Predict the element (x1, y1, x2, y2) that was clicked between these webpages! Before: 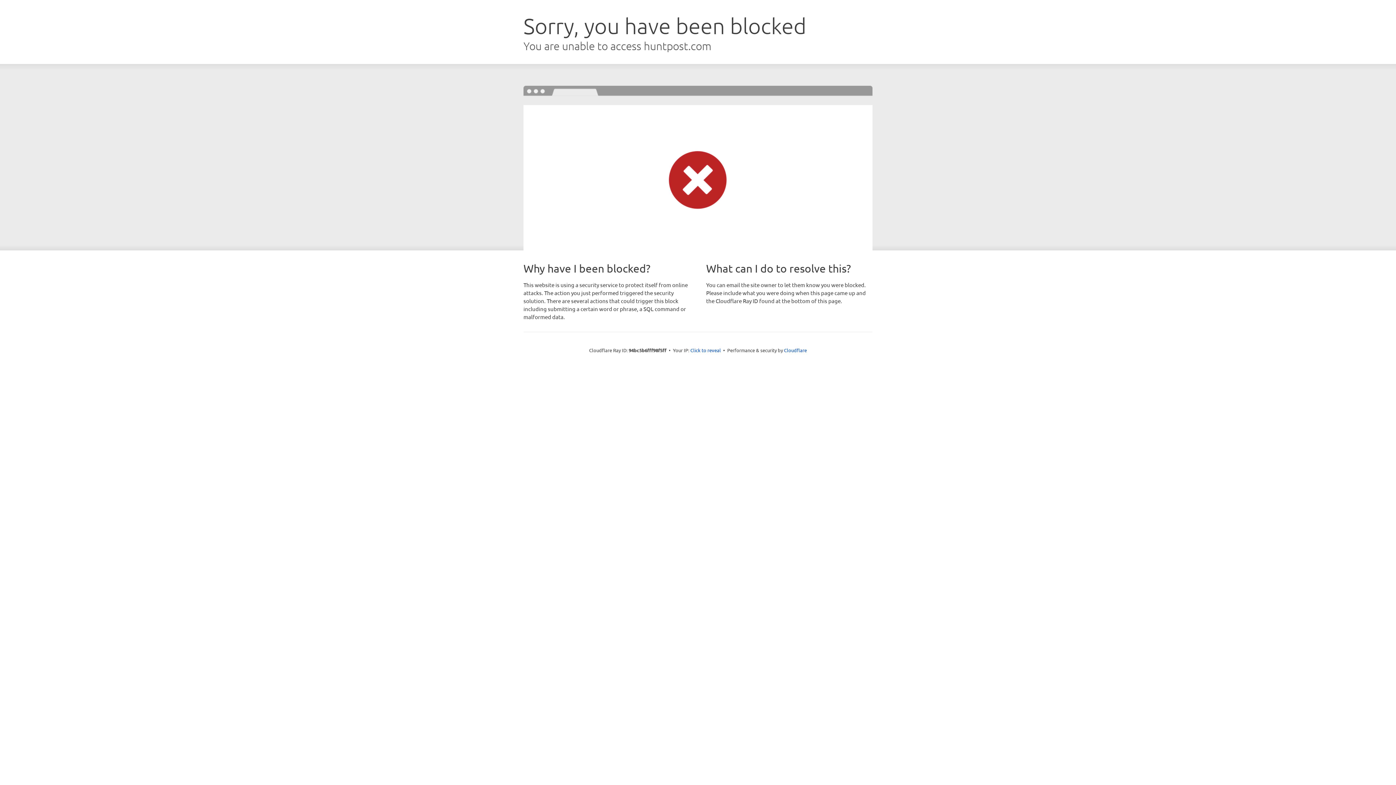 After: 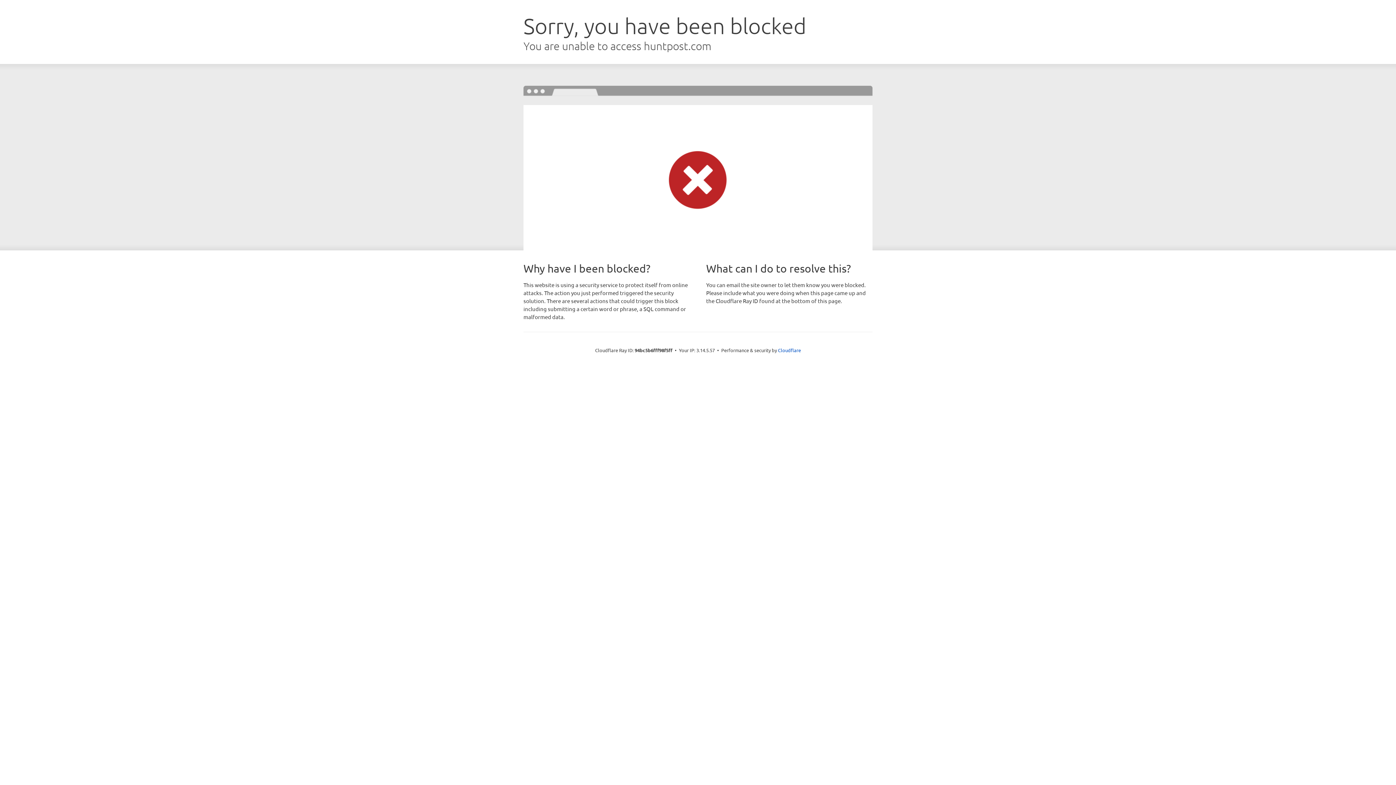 Action: label: Click to reveal bbox: (690, 346, 721, 353)